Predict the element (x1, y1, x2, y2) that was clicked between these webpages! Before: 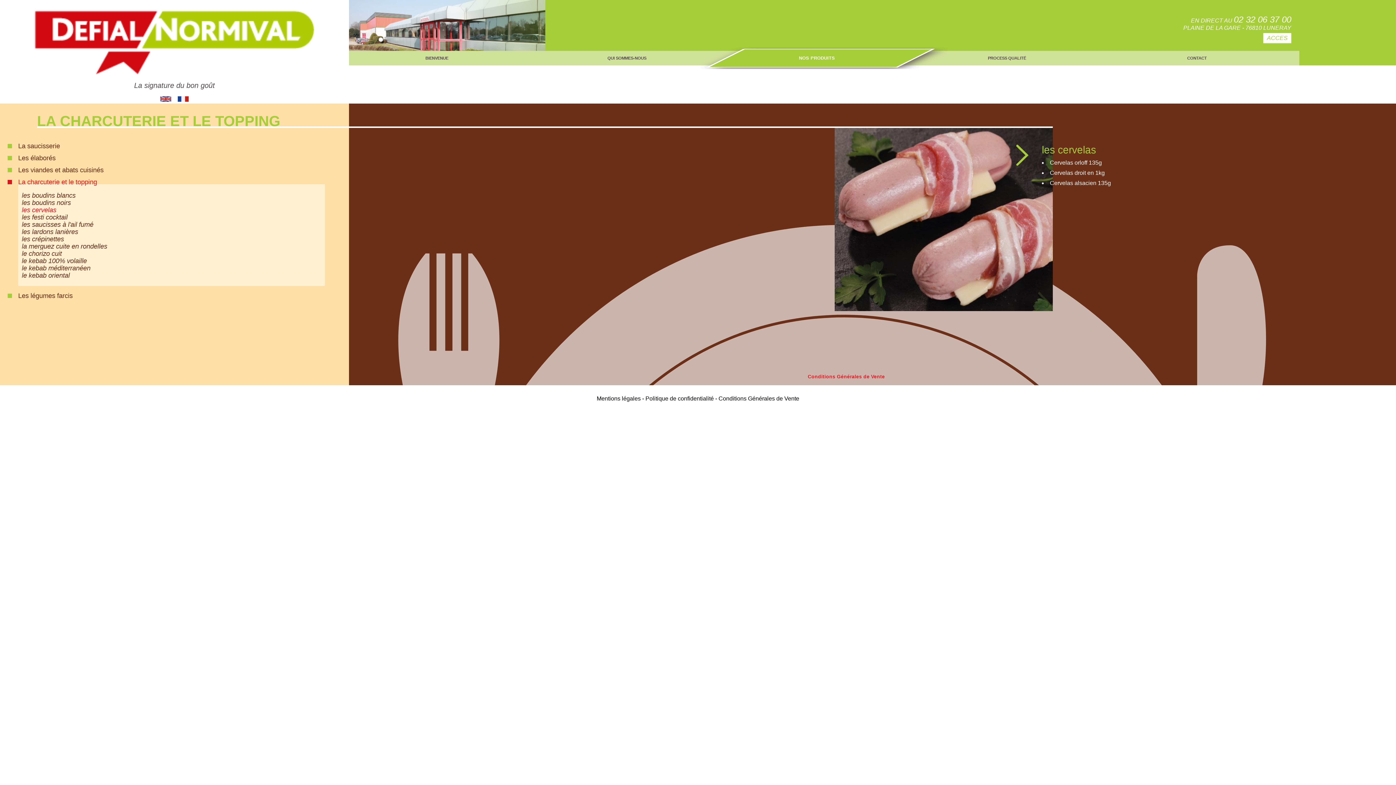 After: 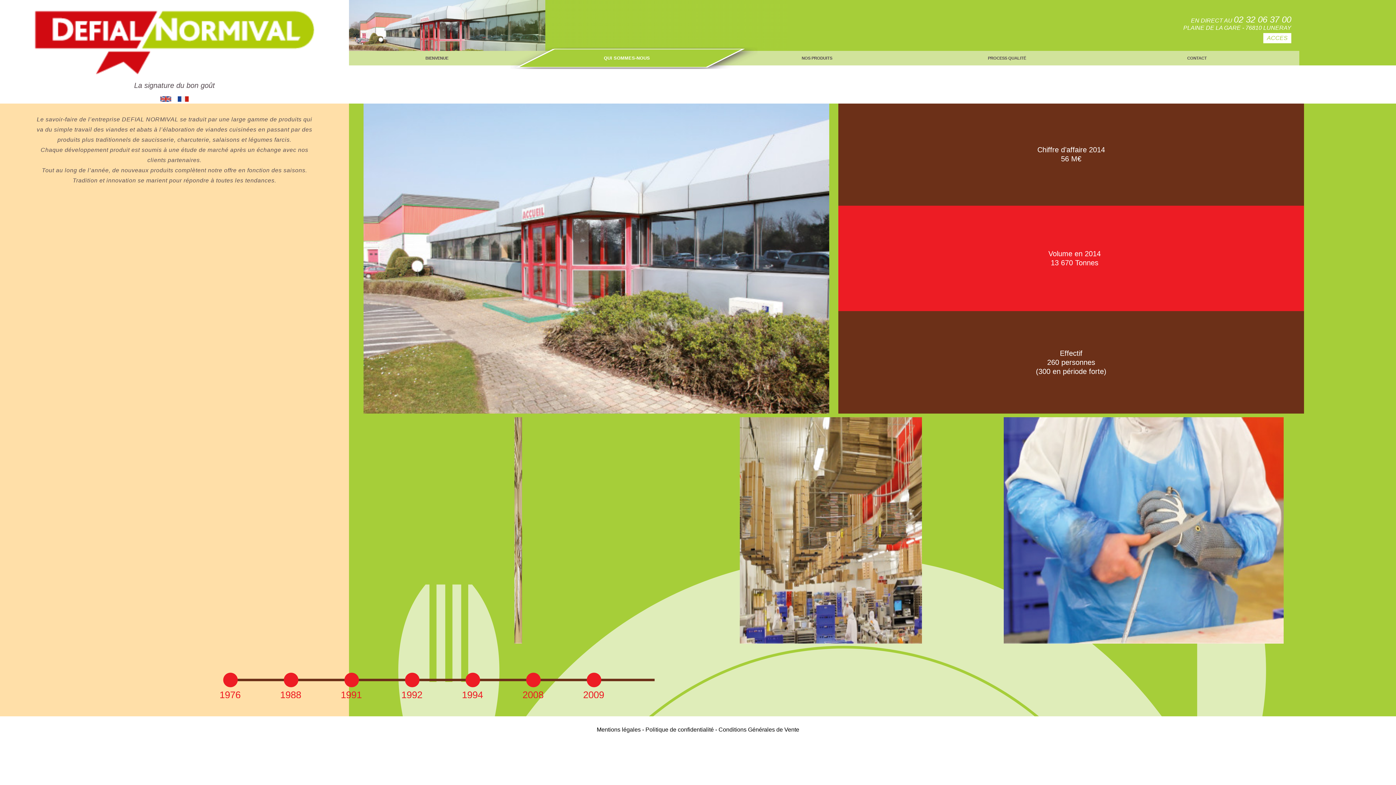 Action: label: QUI SOMMES-NOUS bbox: (539, 50, 729, 65)